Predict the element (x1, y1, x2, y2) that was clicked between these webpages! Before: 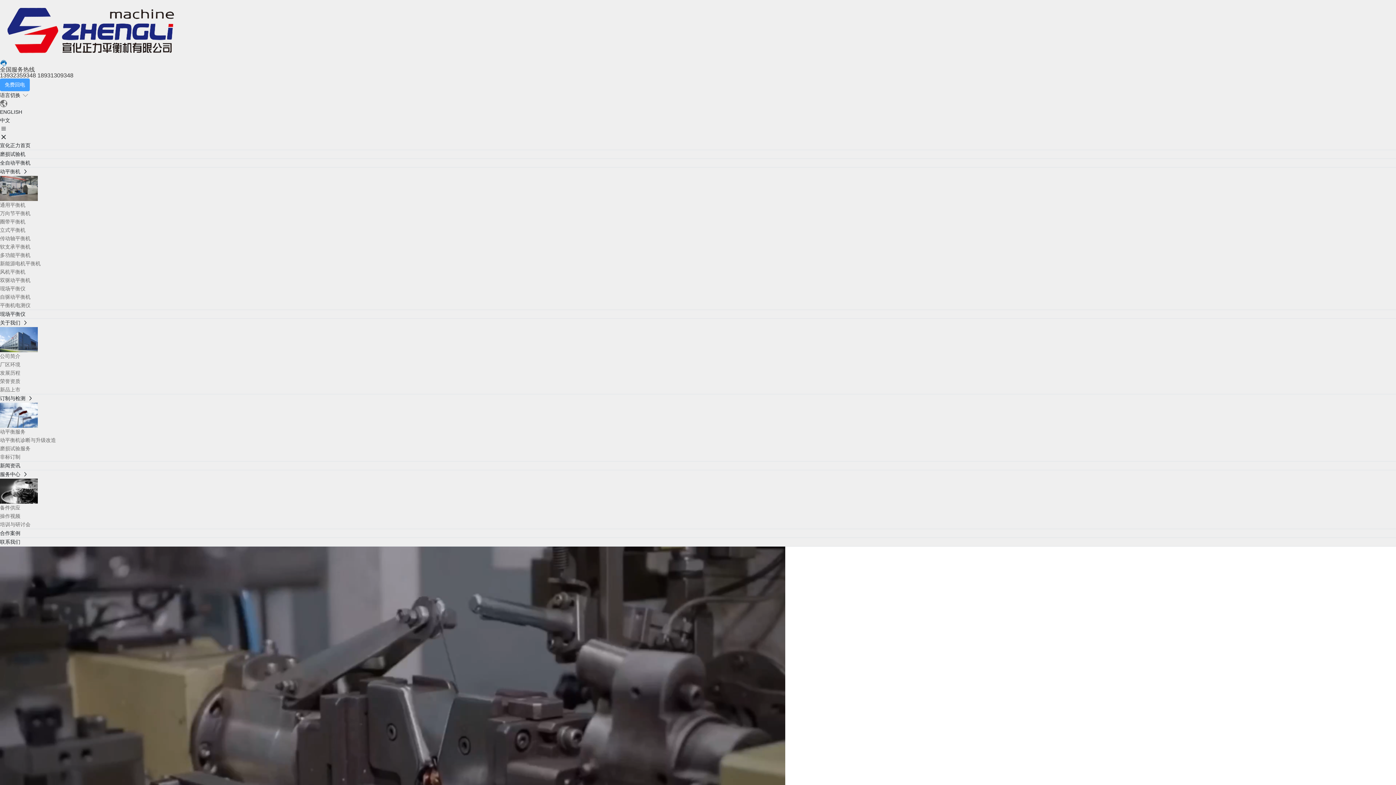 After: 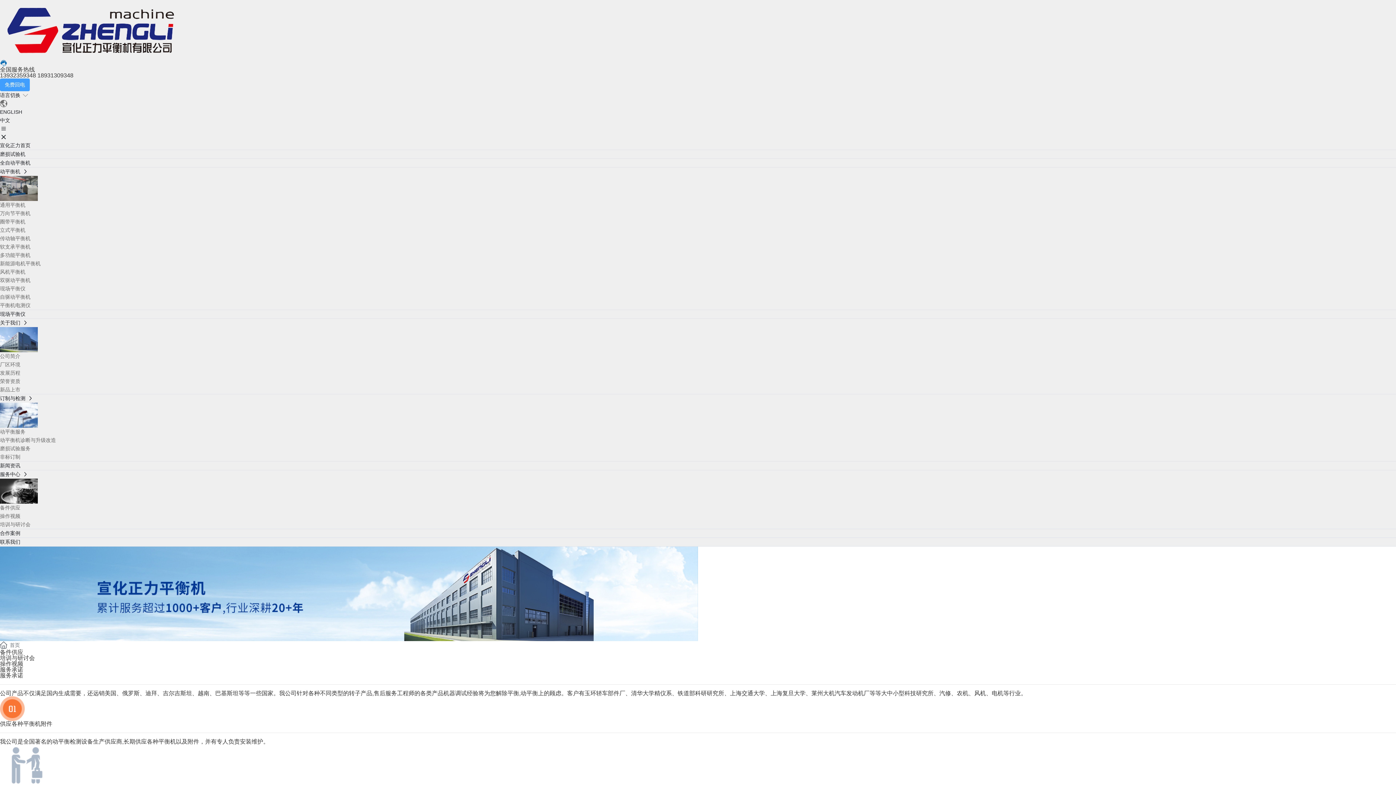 Action: bbox: (0, 471, 21, 477) label: 服务中心 